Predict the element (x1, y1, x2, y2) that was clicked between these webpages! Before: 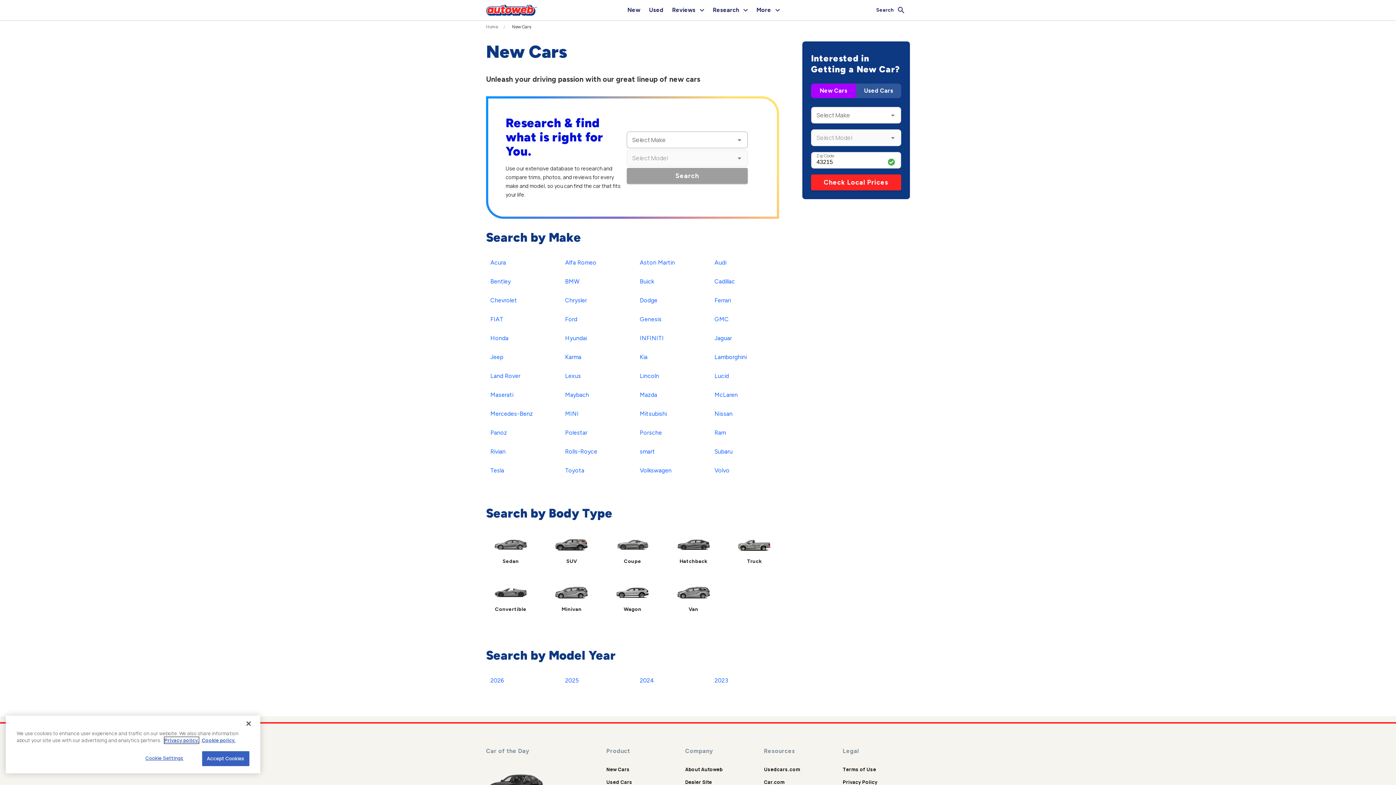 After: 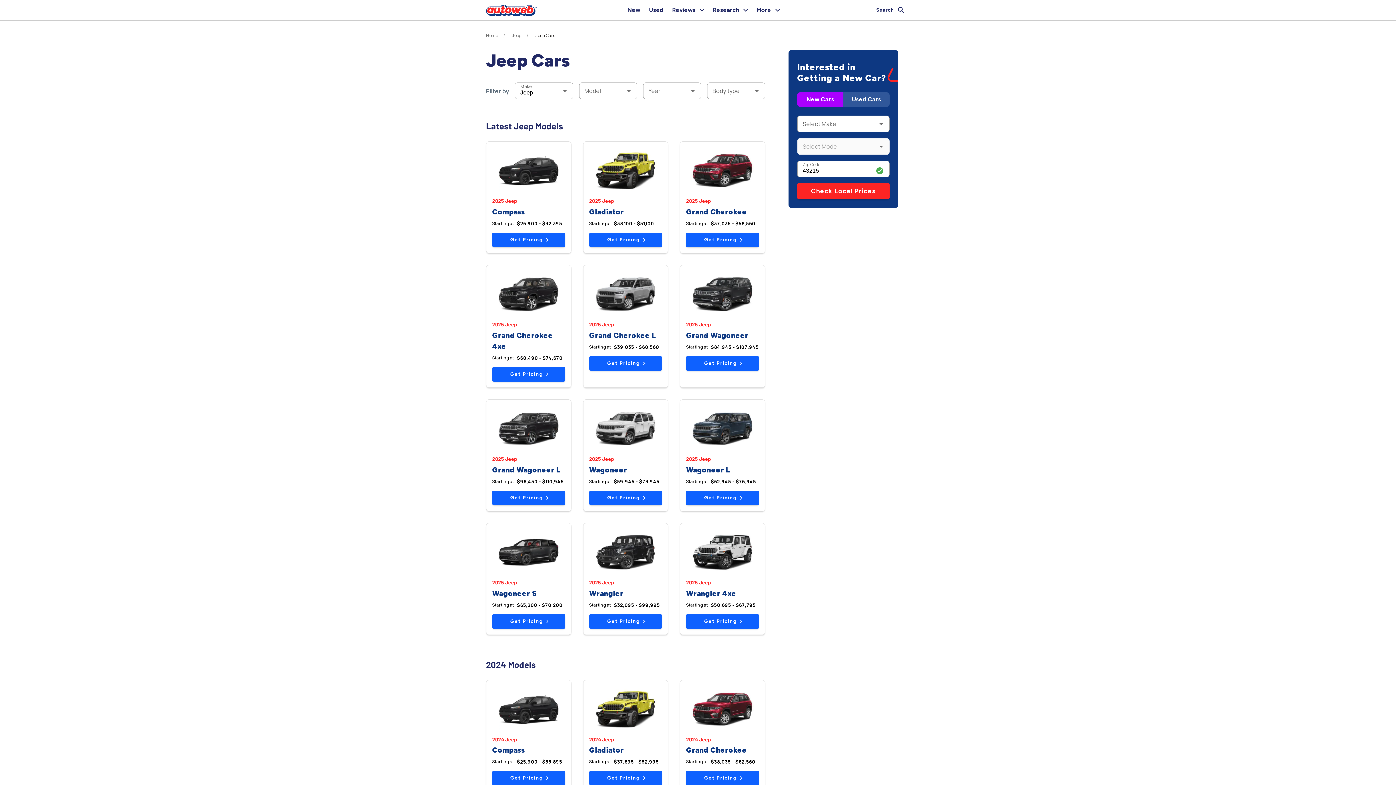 Action: label: Jeep bbox: (486, 350, 507, 364)